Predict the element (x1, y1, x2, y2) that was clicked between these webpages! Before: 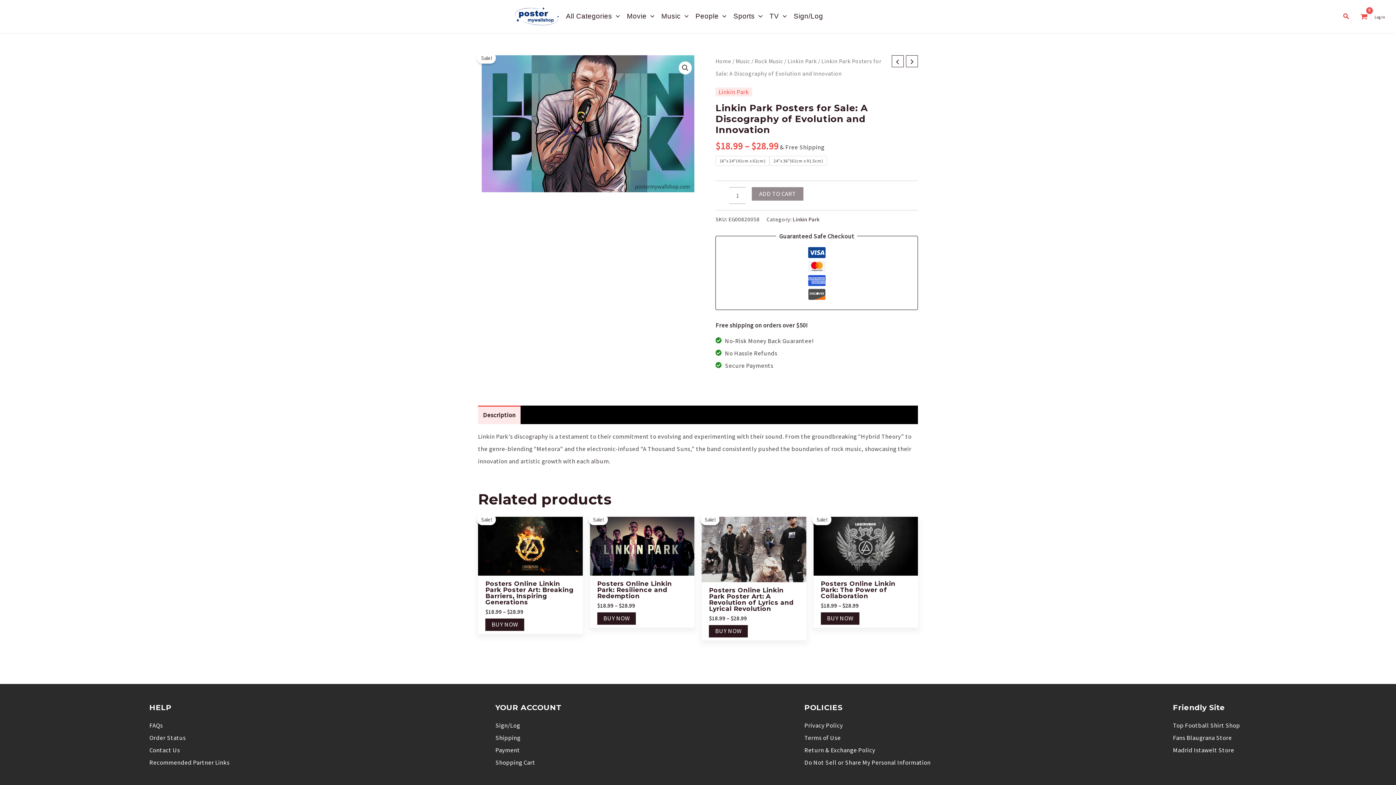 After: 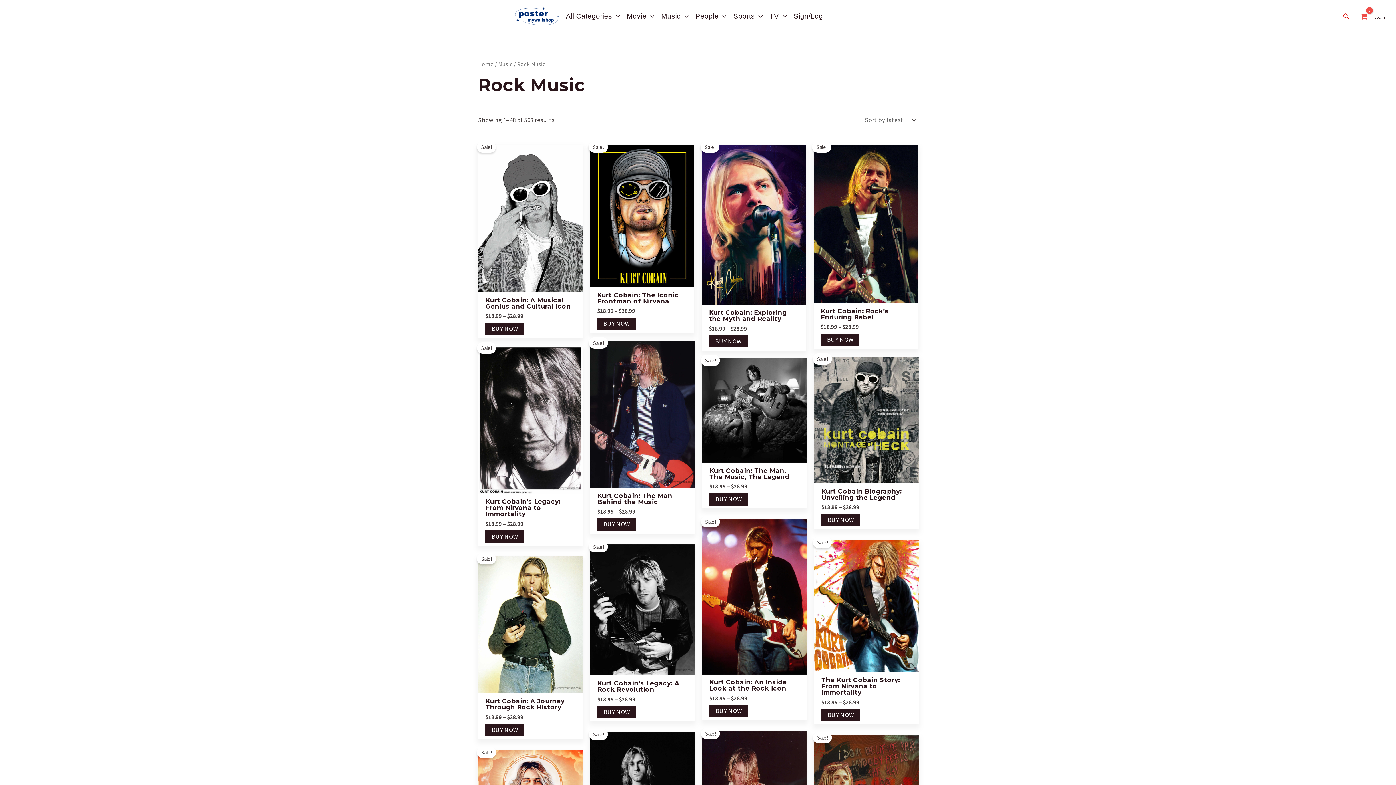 Action: label: Rock Music bbox: (754, 57, 783, 64)